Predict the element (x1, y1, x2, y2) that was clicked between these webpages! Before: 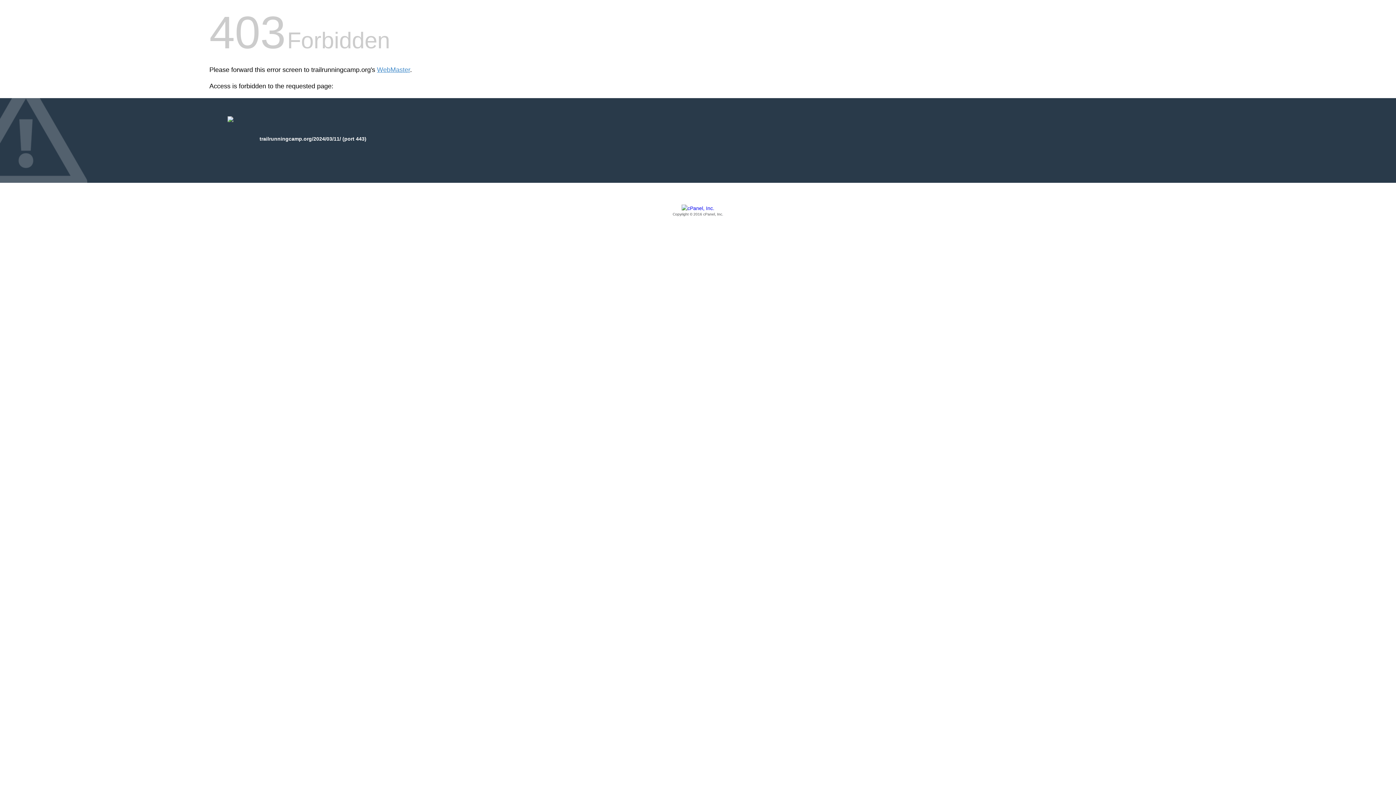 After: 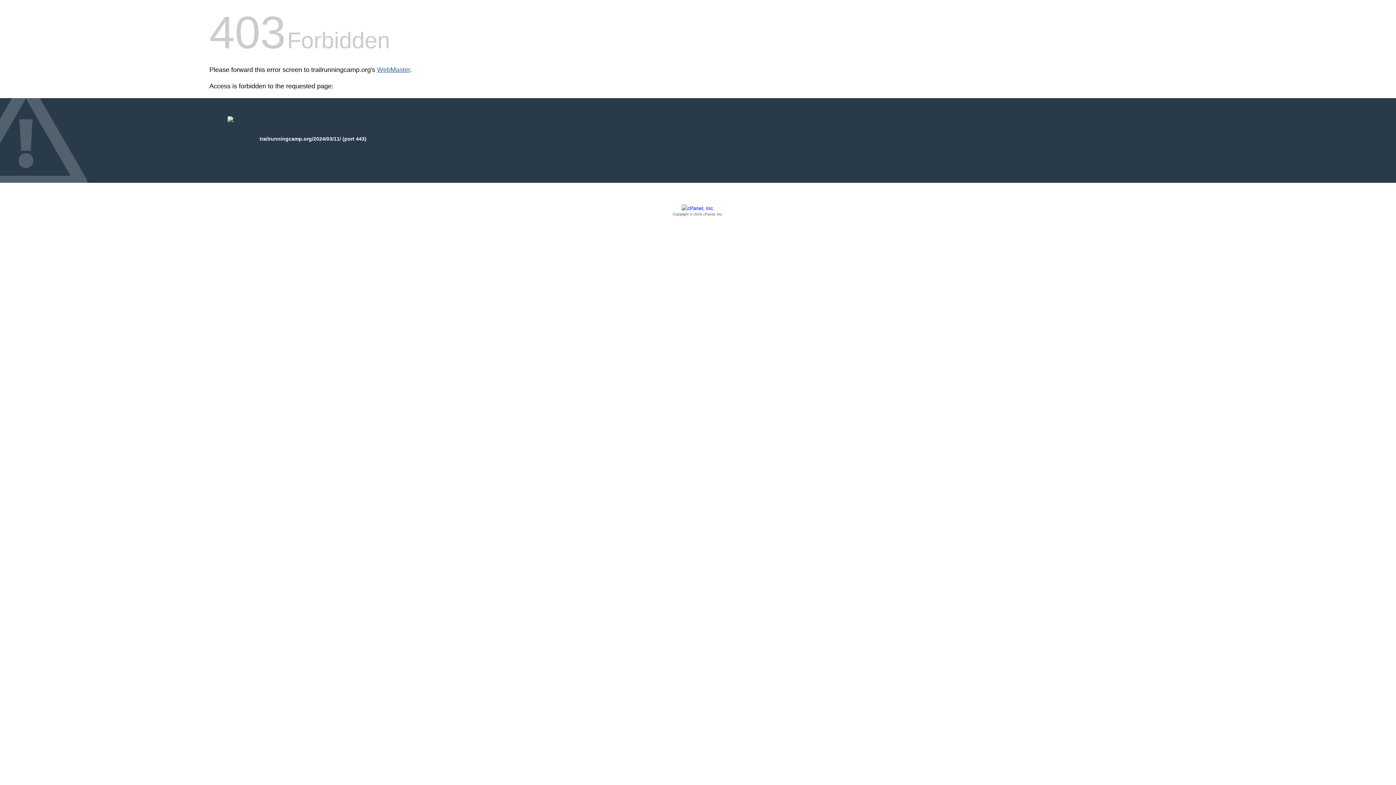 Action: label: WebMaster bbox: (377, 66, 410, 73)